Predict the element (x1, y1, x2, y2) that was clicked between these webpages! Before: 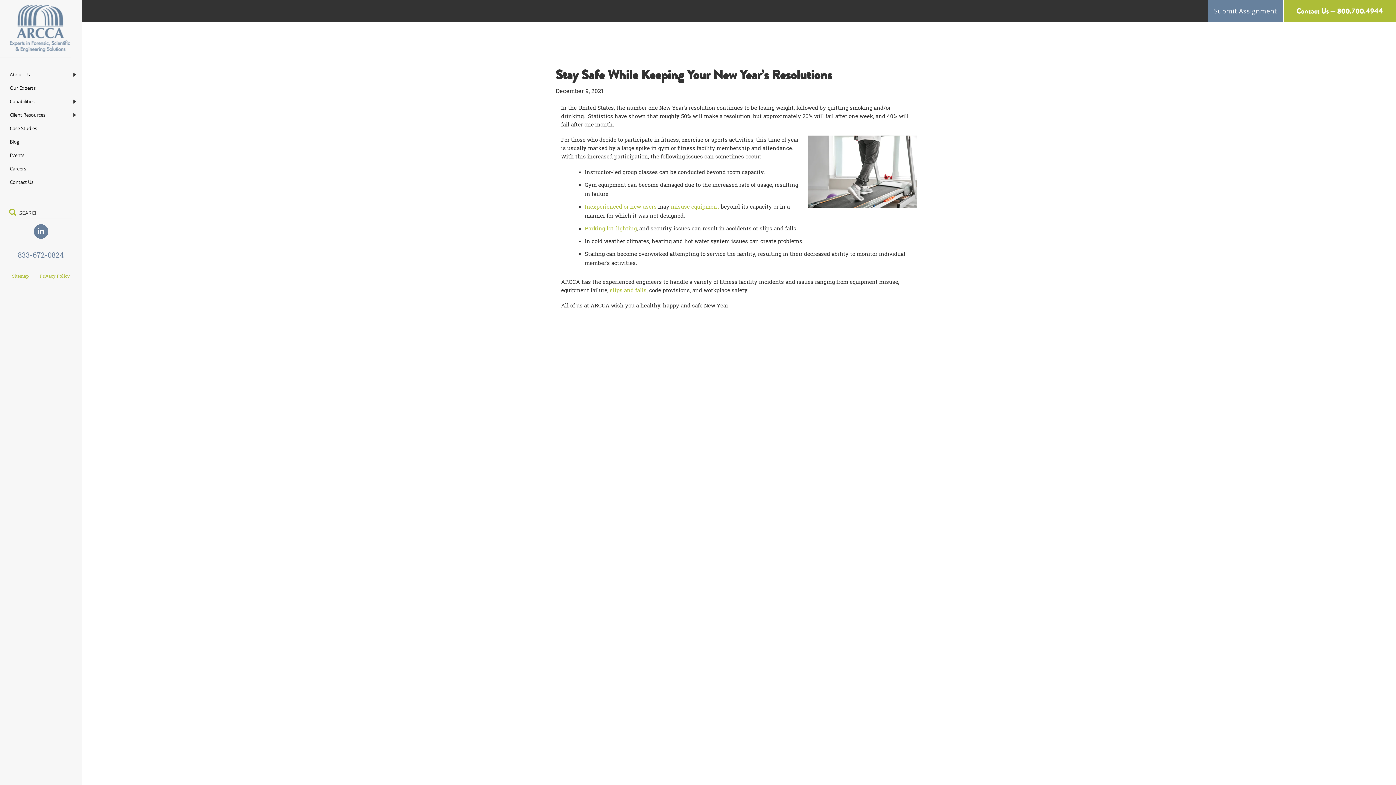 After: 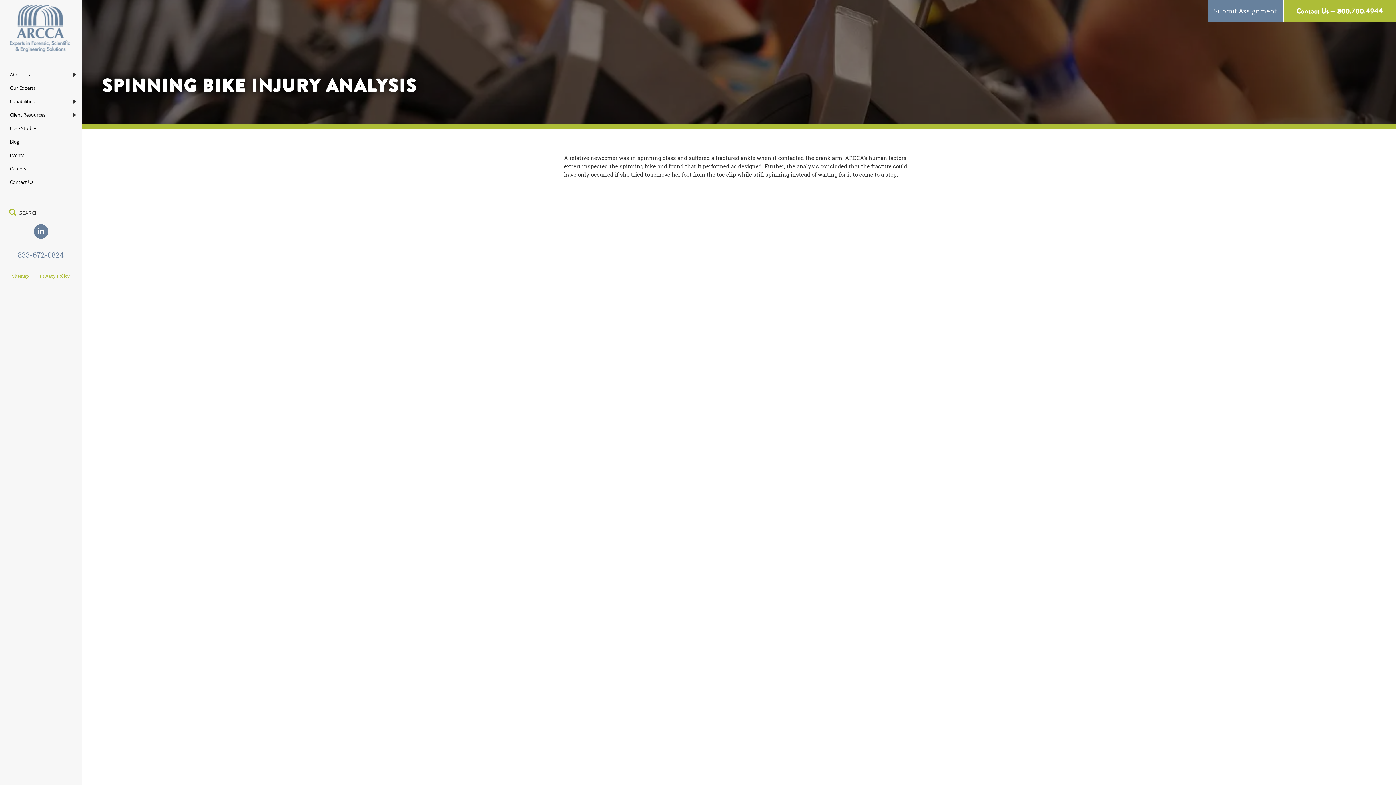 Action: label: Inexperienced or new users bbox: (584, 202, 656, 210)